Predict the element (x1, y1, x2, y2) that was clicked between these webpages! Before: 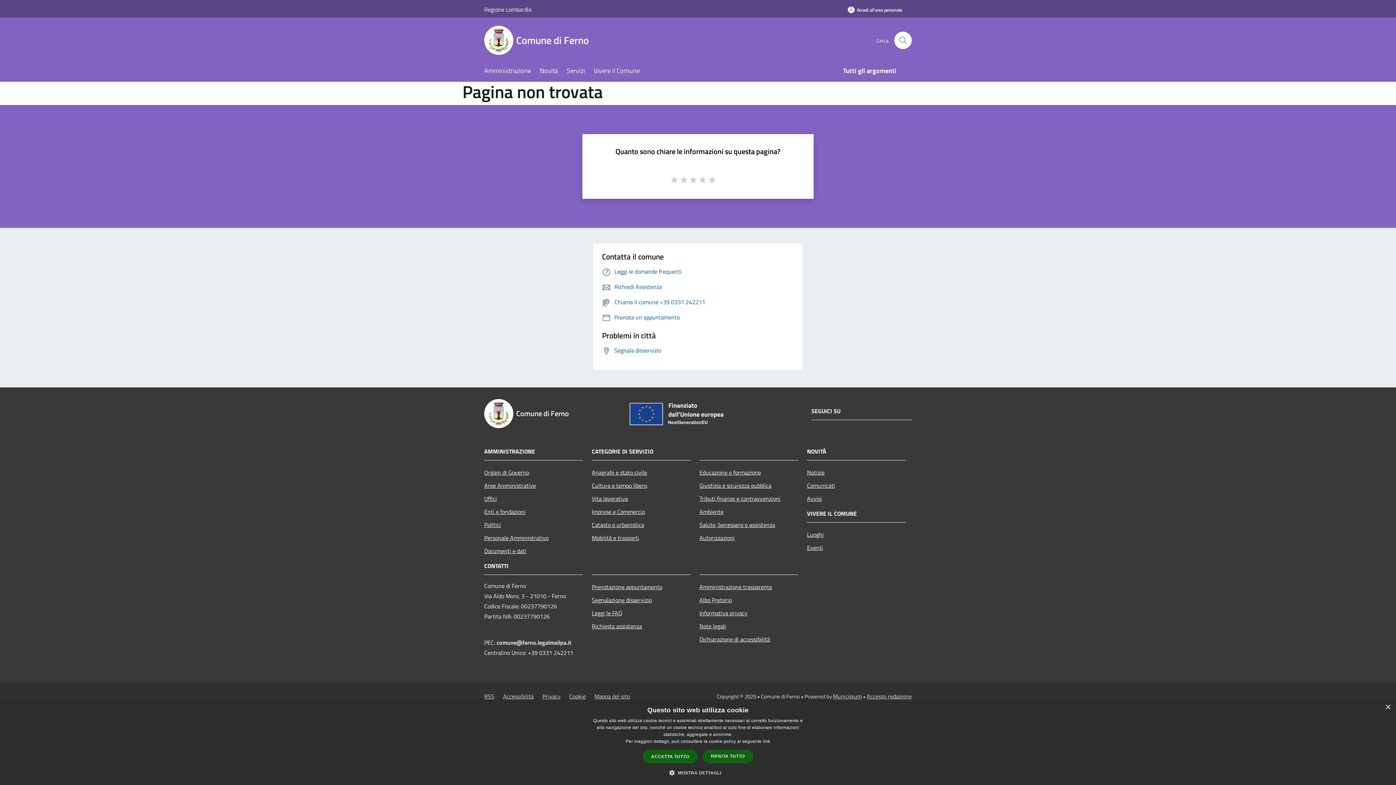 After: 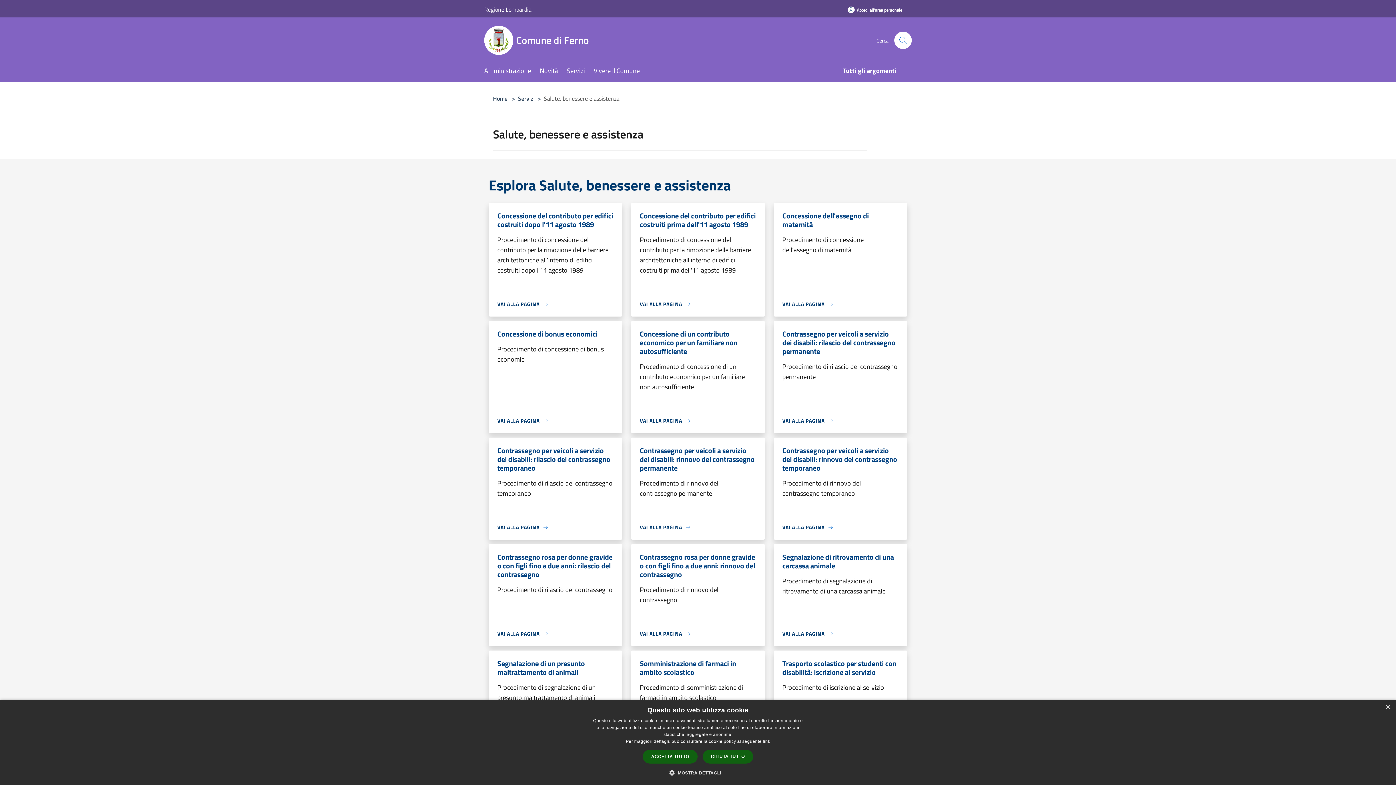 Action: label: Salute, benessere e assistenza bbox: (699, 518, 798, 531)